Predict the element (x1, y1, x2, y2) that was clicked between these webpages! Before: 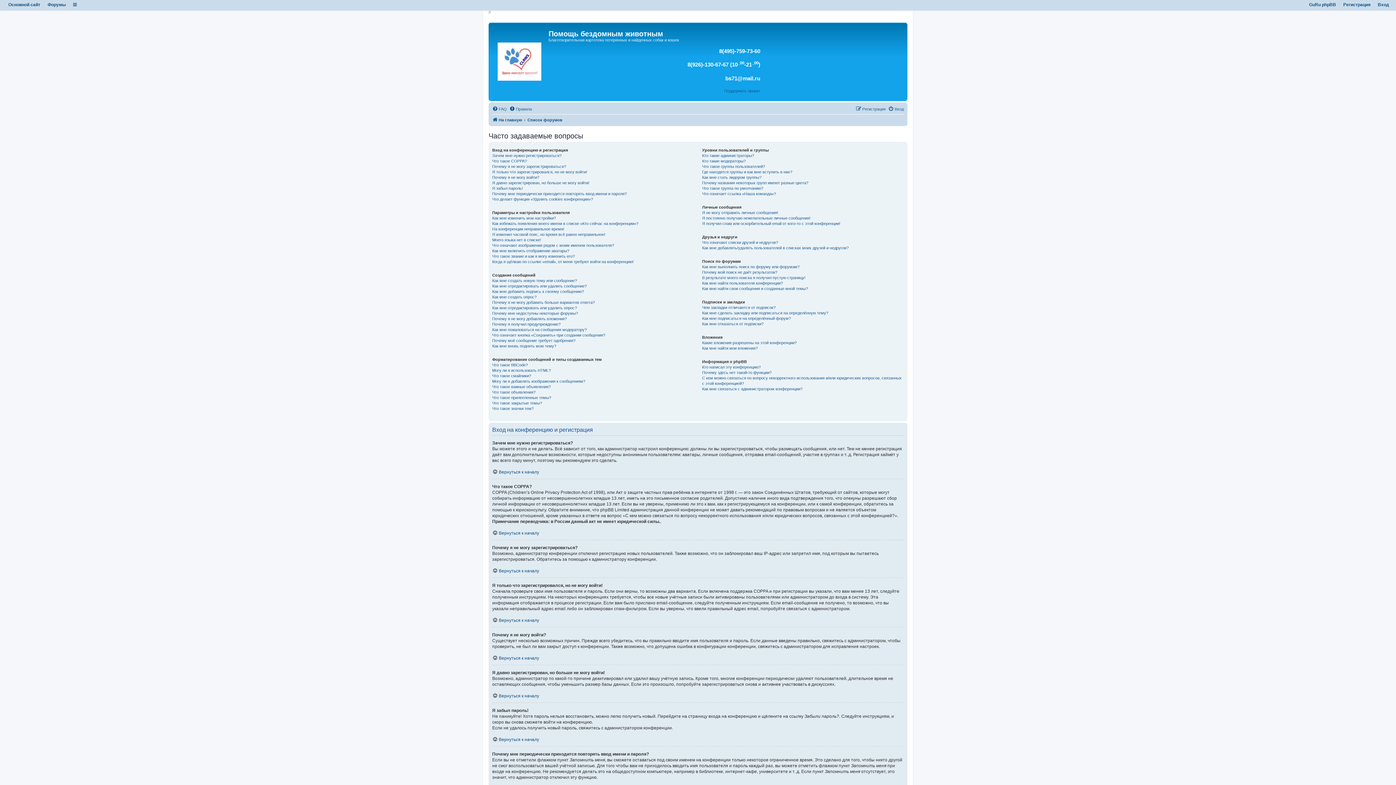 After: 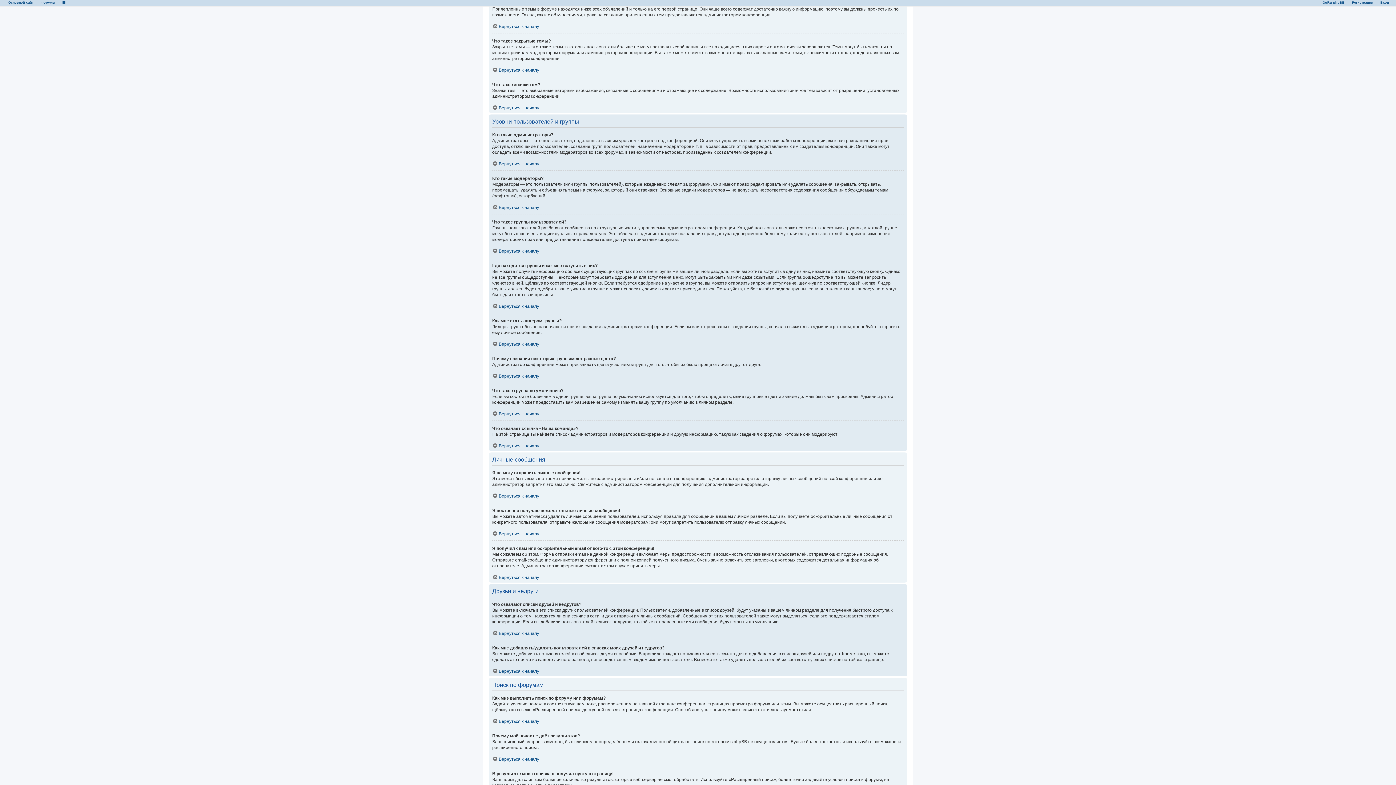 Action: bbox: (492, 395, 551, 400) label: Что такое прилепленные темы?